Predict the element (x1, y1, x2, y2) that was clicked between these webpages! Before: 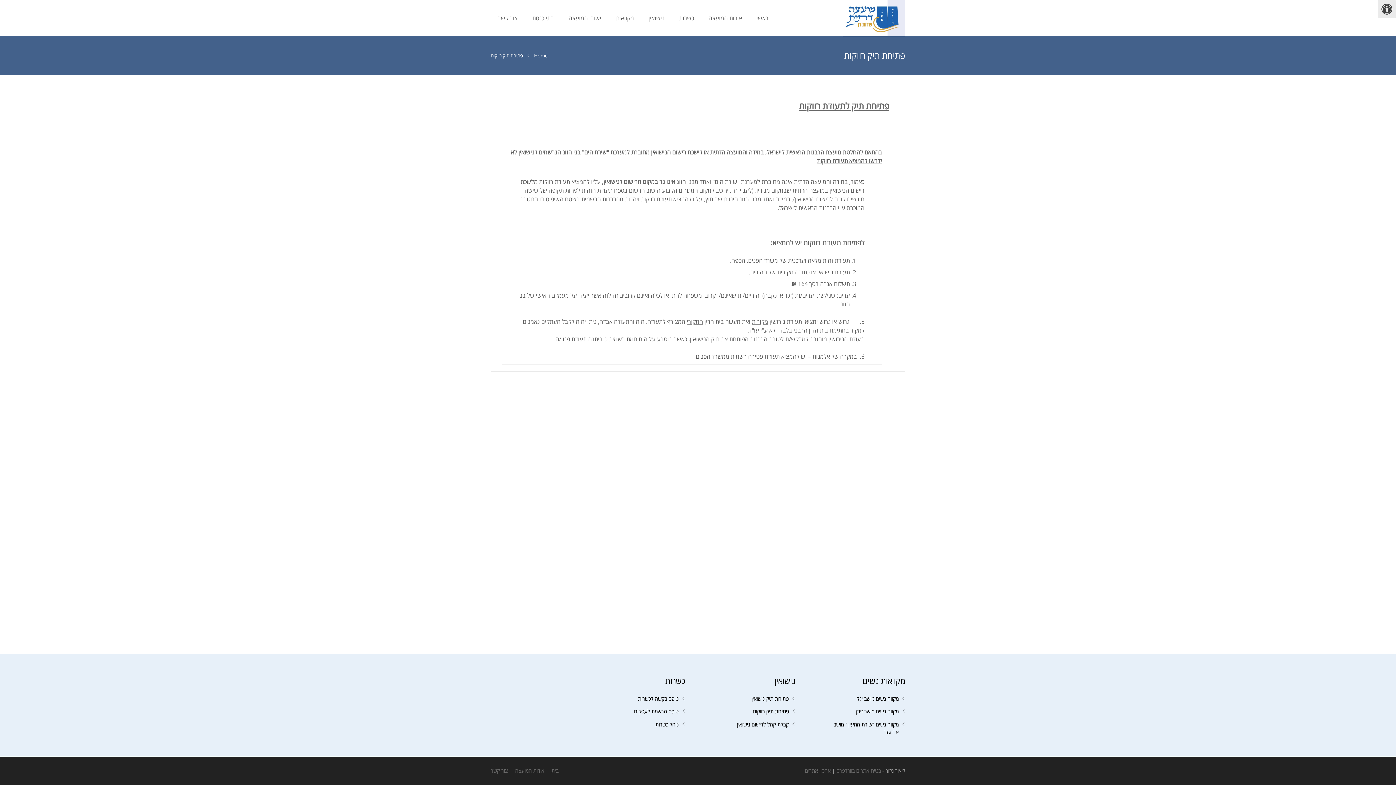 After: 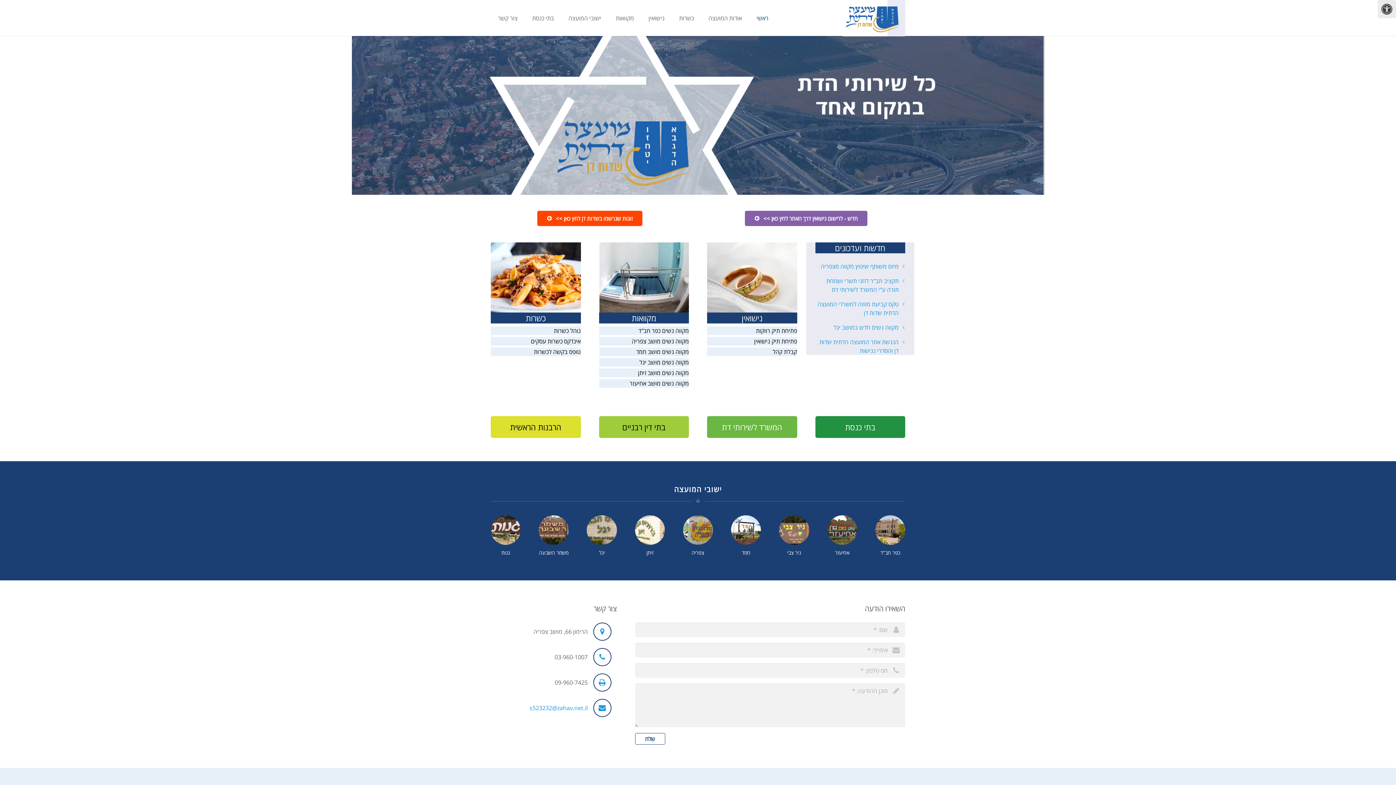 Action: bbox: (842, 0, 905, 36)